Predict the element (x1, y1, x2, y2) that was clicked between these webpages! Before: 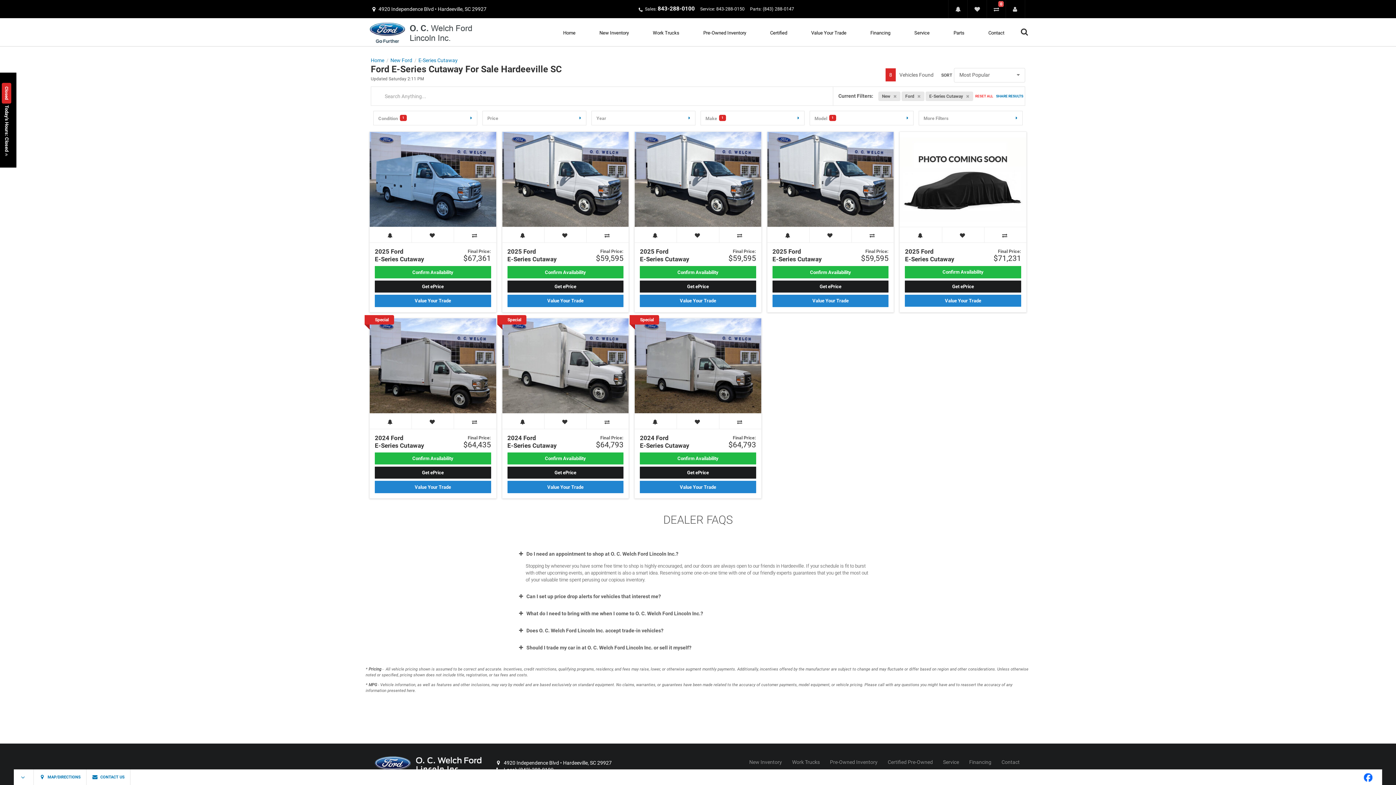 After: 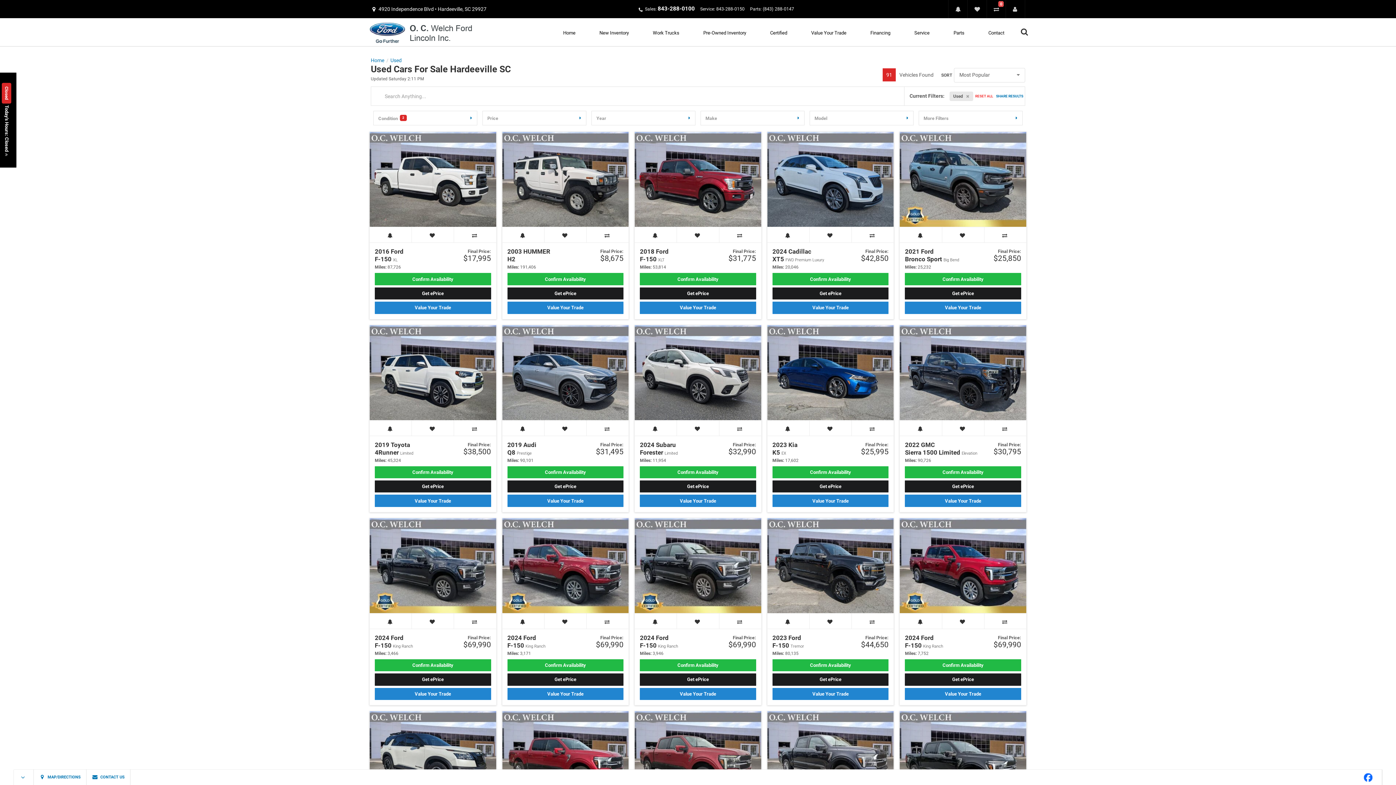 Action: bbox: (691, 18, 758, 47) label: Pre-Owned Inventory